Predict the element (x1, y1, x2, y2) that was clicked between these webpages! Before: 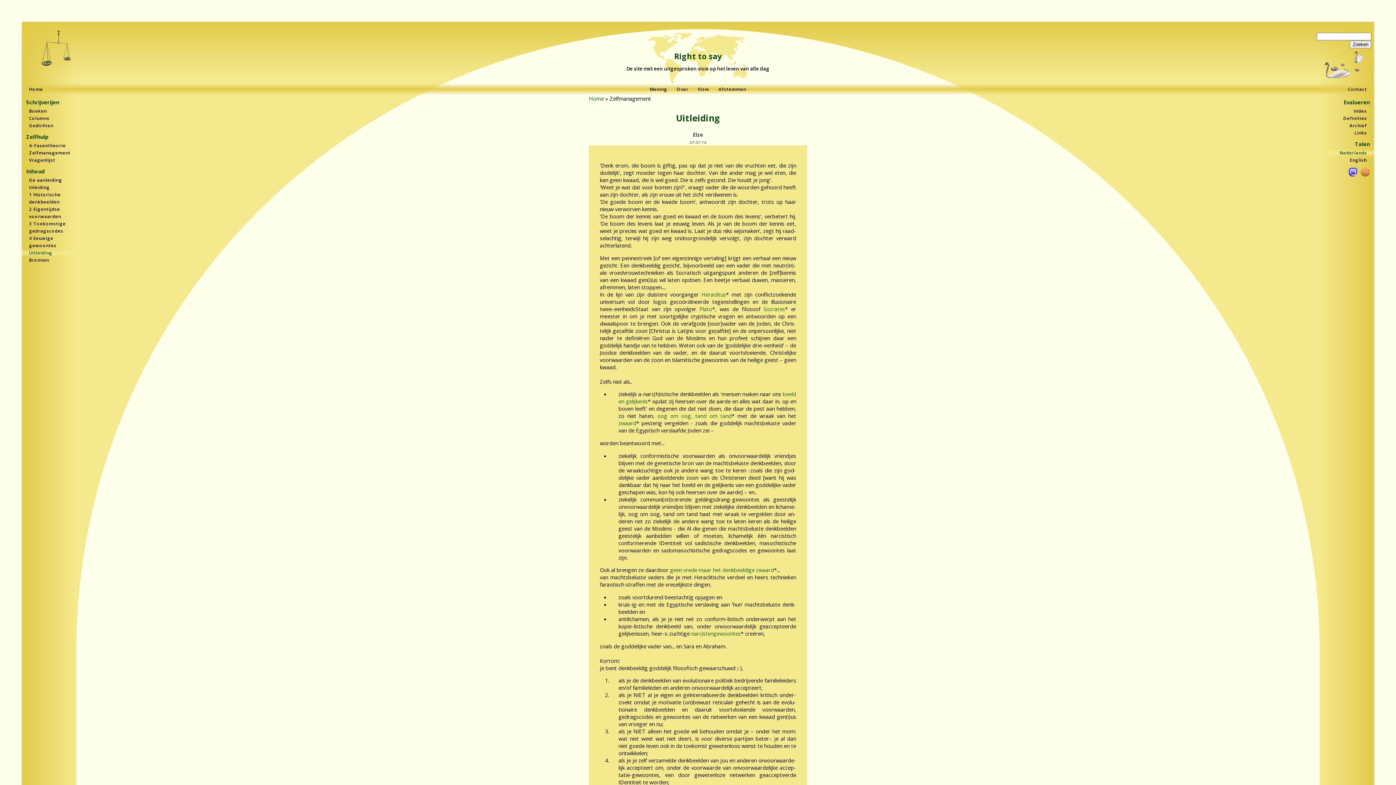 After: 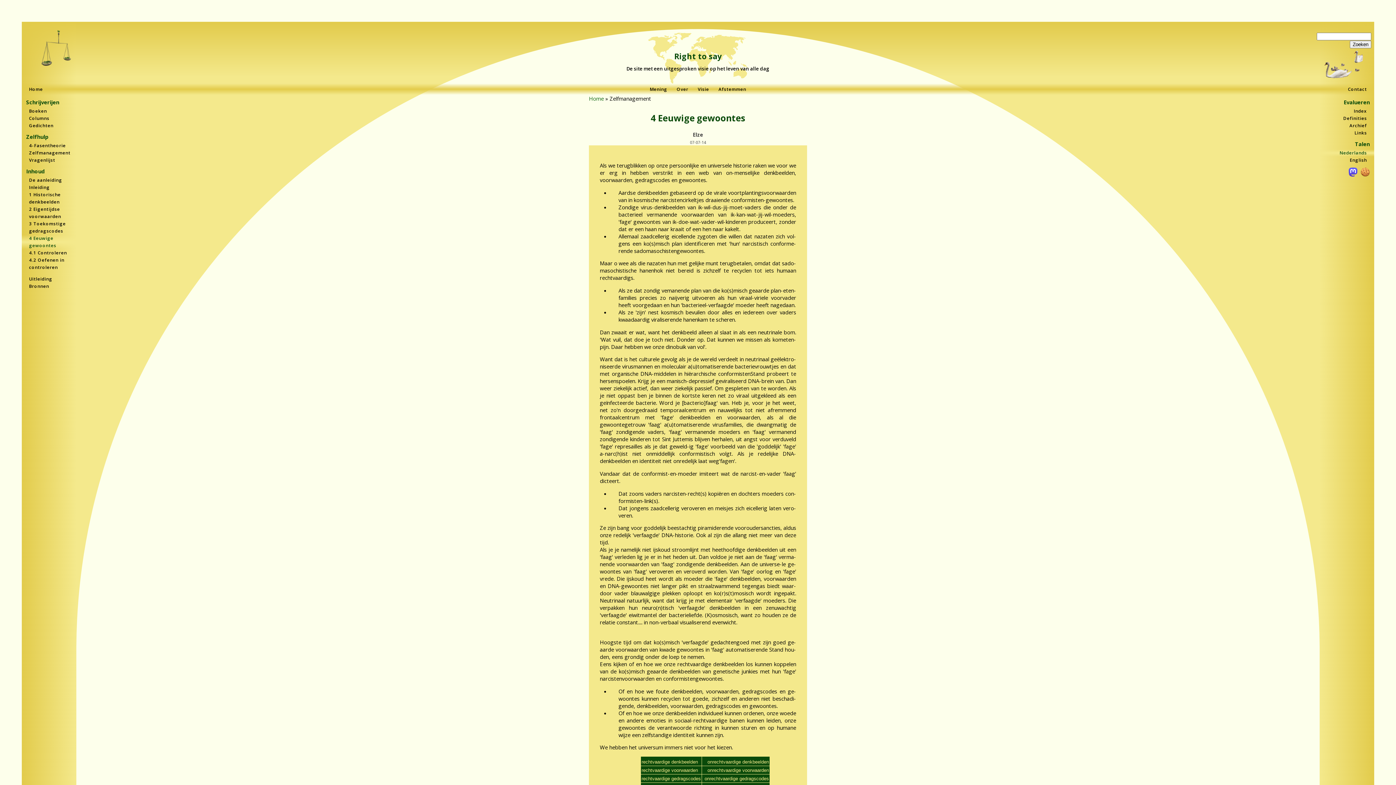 Action: bbox: (21, 234, 76, 249) label: 4 Eeuwige gewoontes